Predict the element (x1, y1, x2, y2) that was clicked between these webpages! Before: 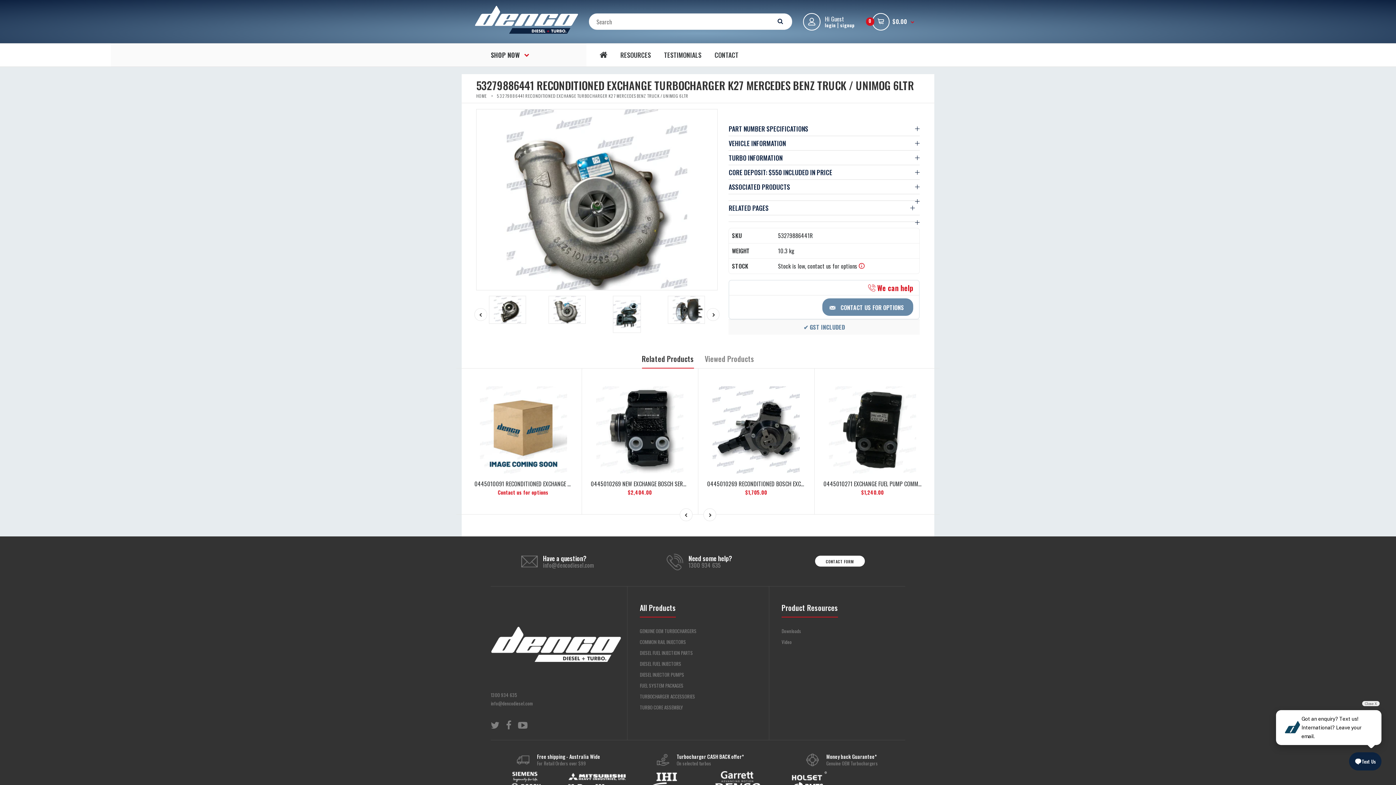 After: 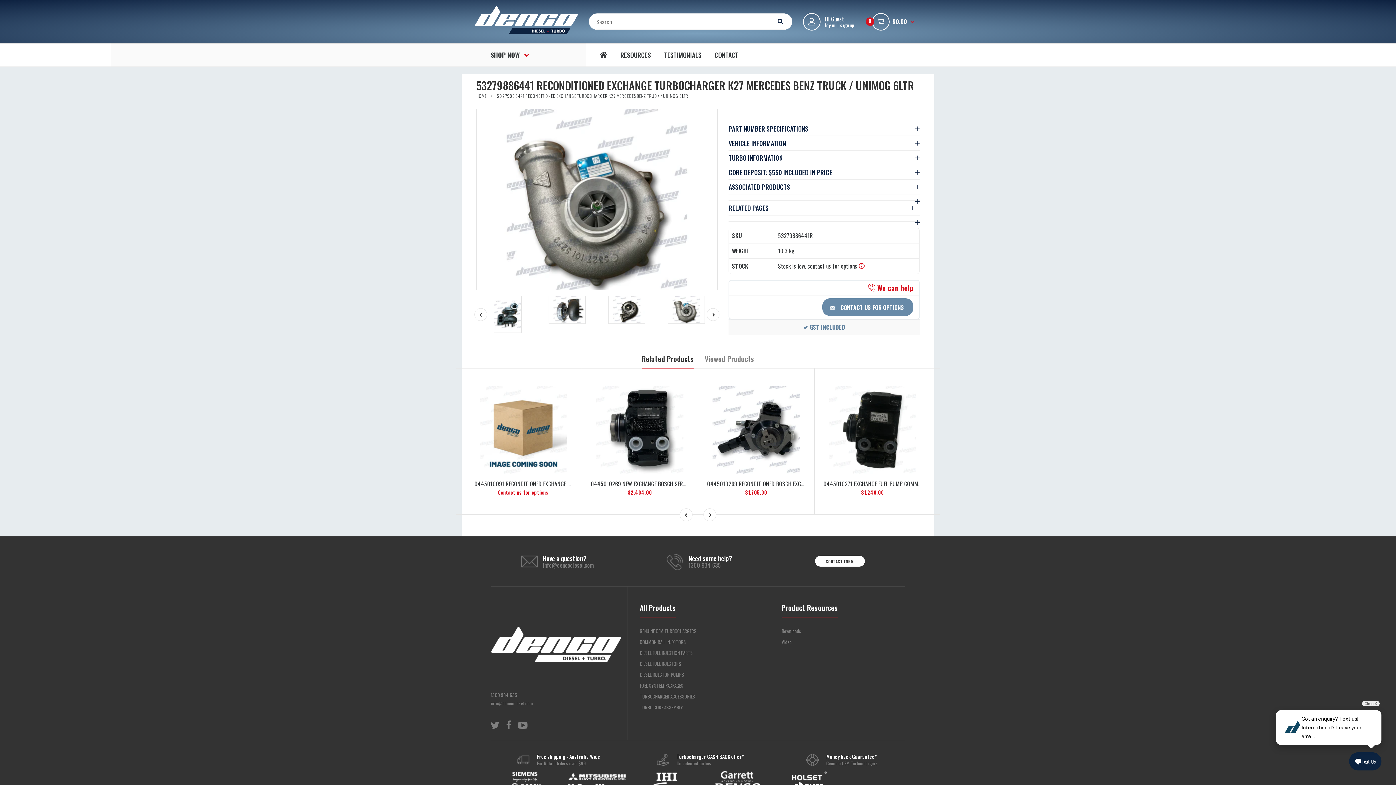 Action: bbox: (868, 282, 913, 293) label:  We can help